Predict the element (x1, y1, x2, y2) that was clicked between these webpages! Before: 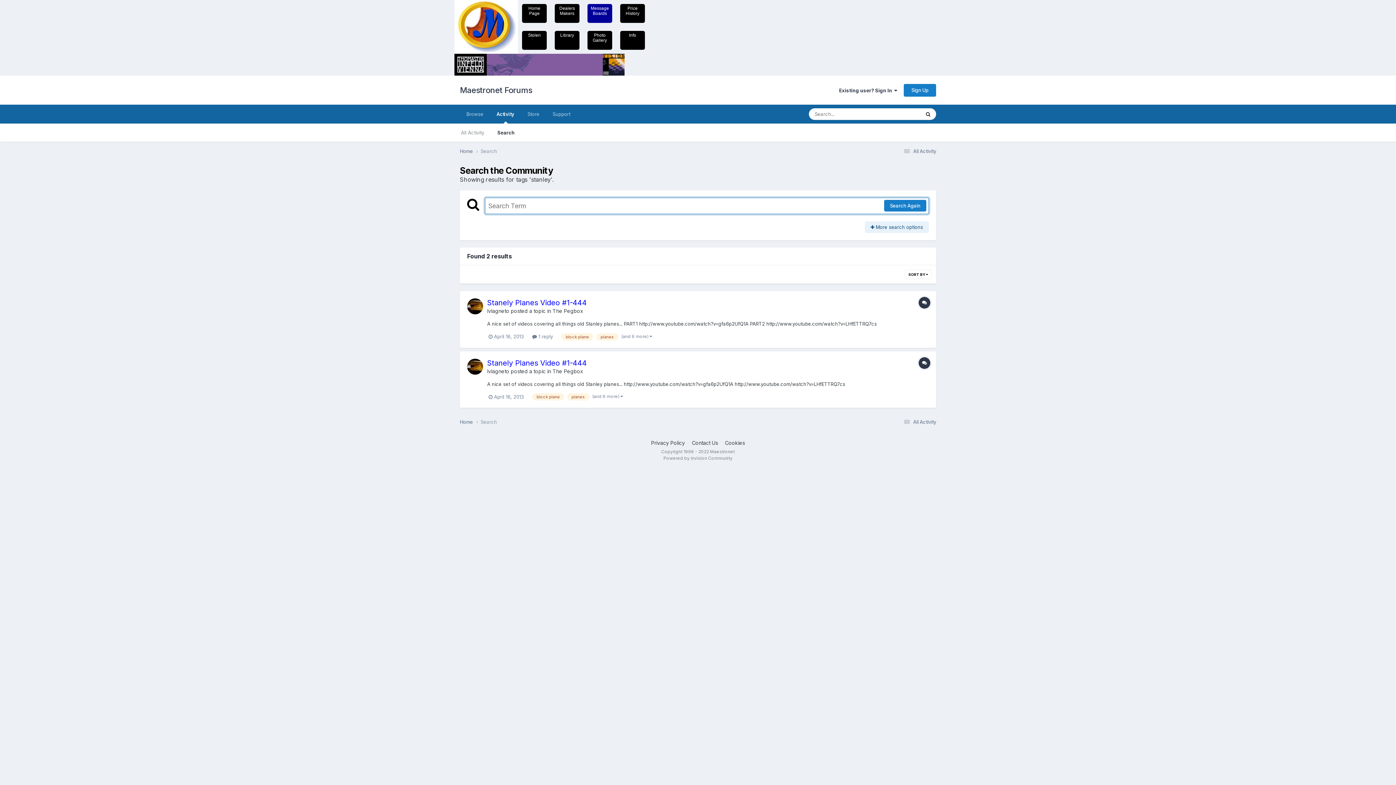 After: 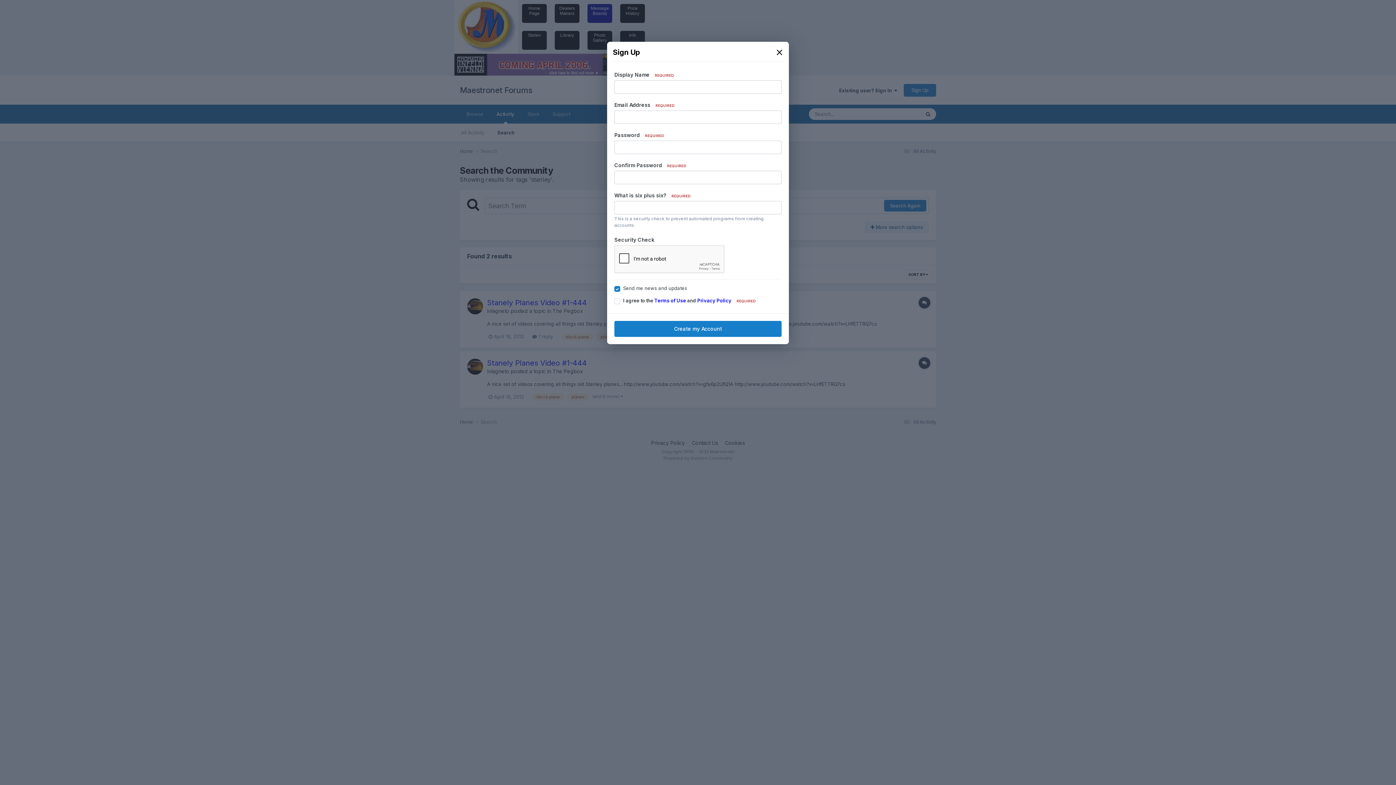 Action: bbox: (904, 83, 936, 96) label: Sign Up